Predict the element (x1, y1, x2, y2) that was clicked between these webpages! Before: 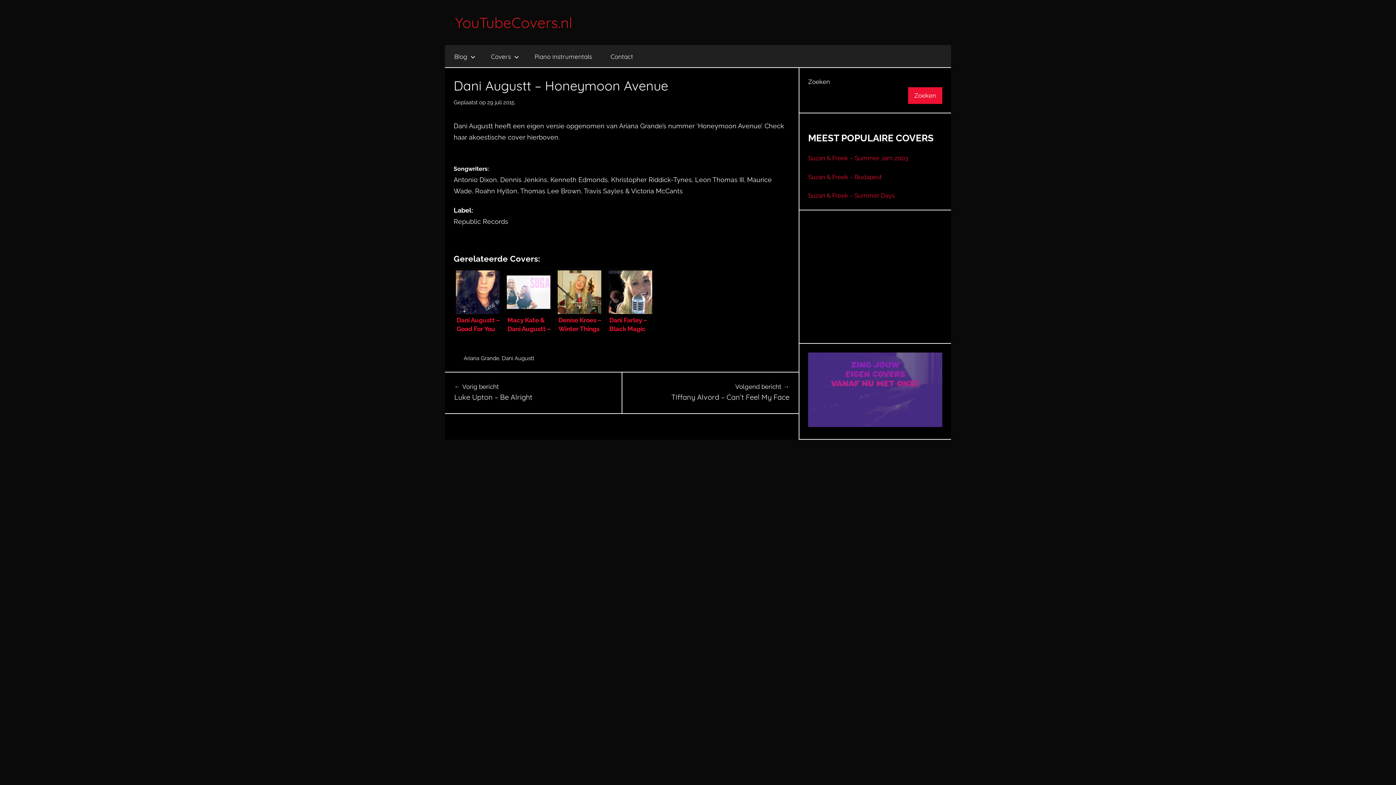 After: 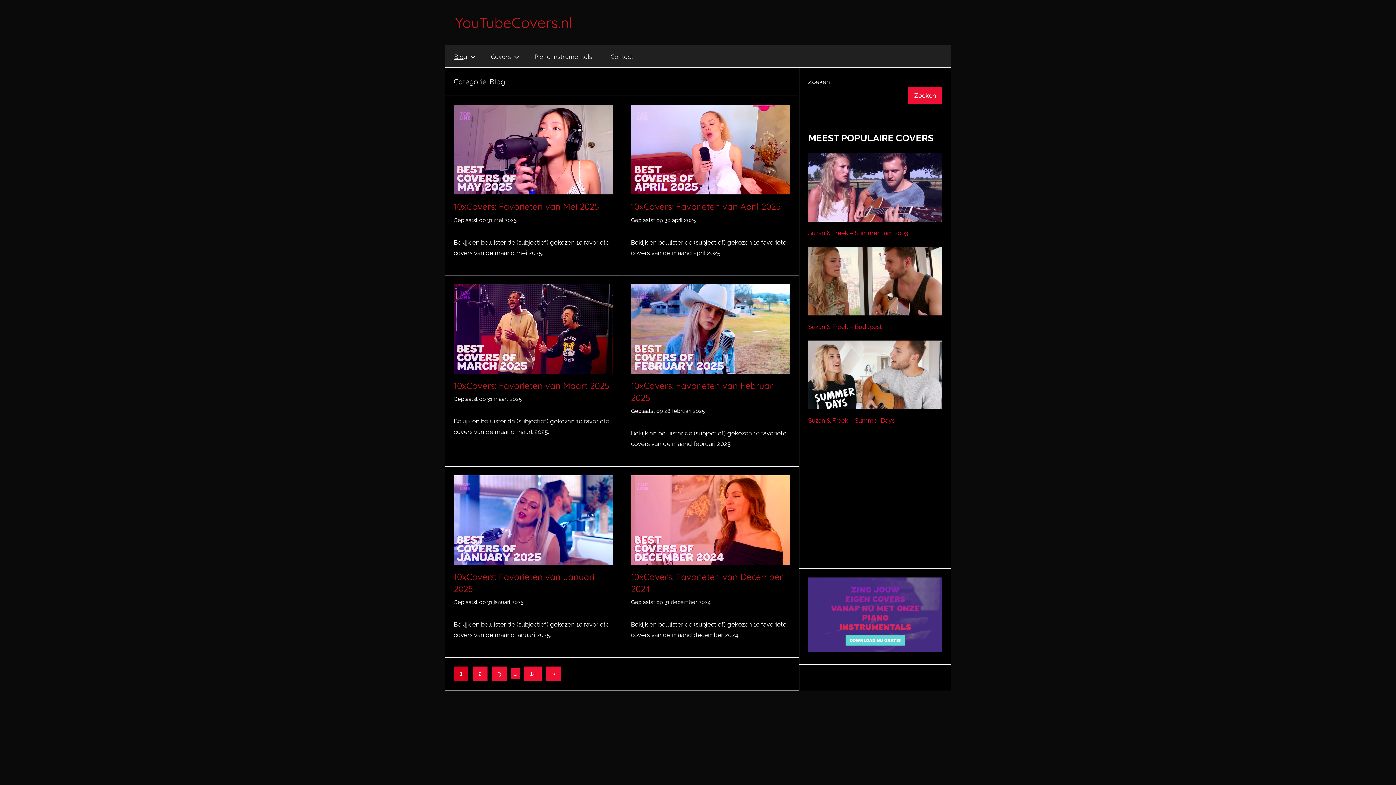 Action: label: Blog bbox: (445, 45, 481, 68)